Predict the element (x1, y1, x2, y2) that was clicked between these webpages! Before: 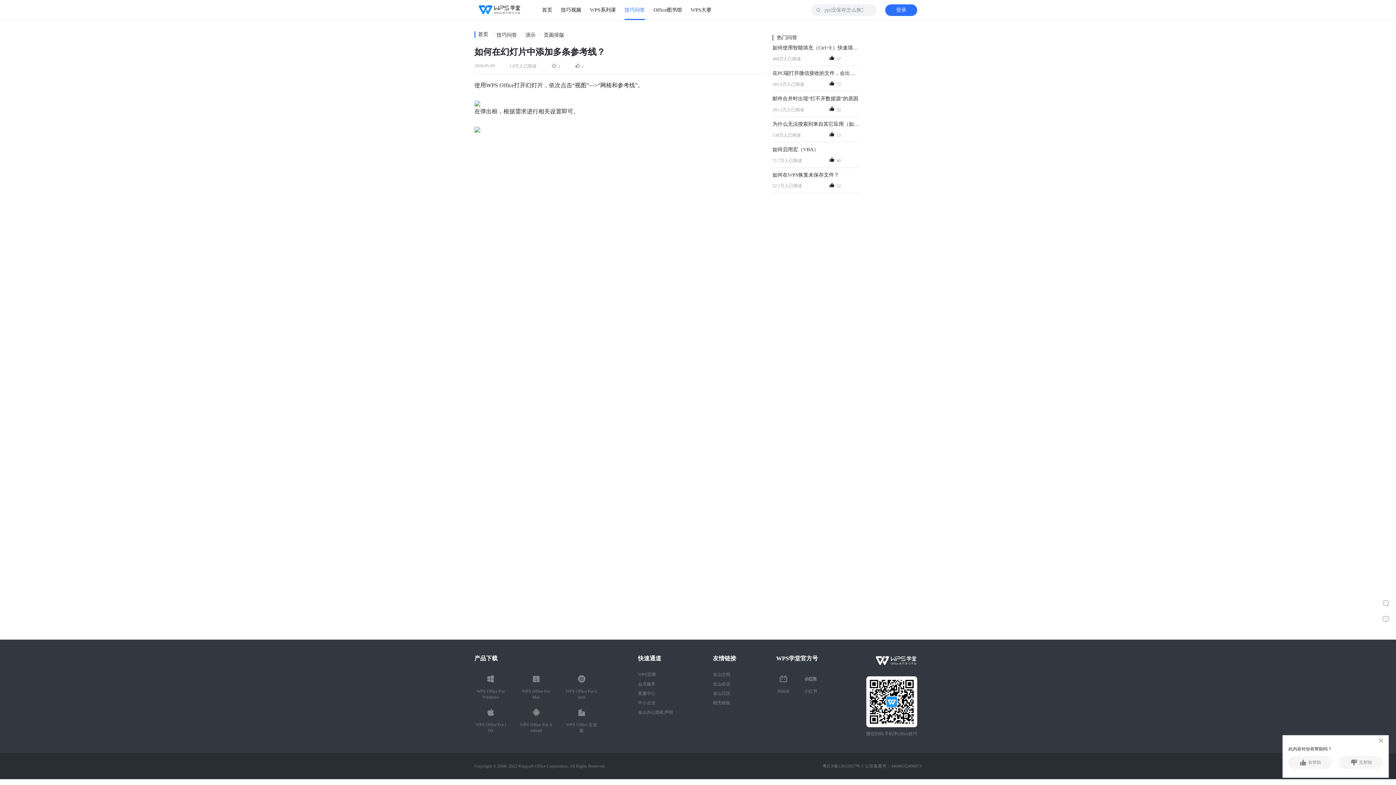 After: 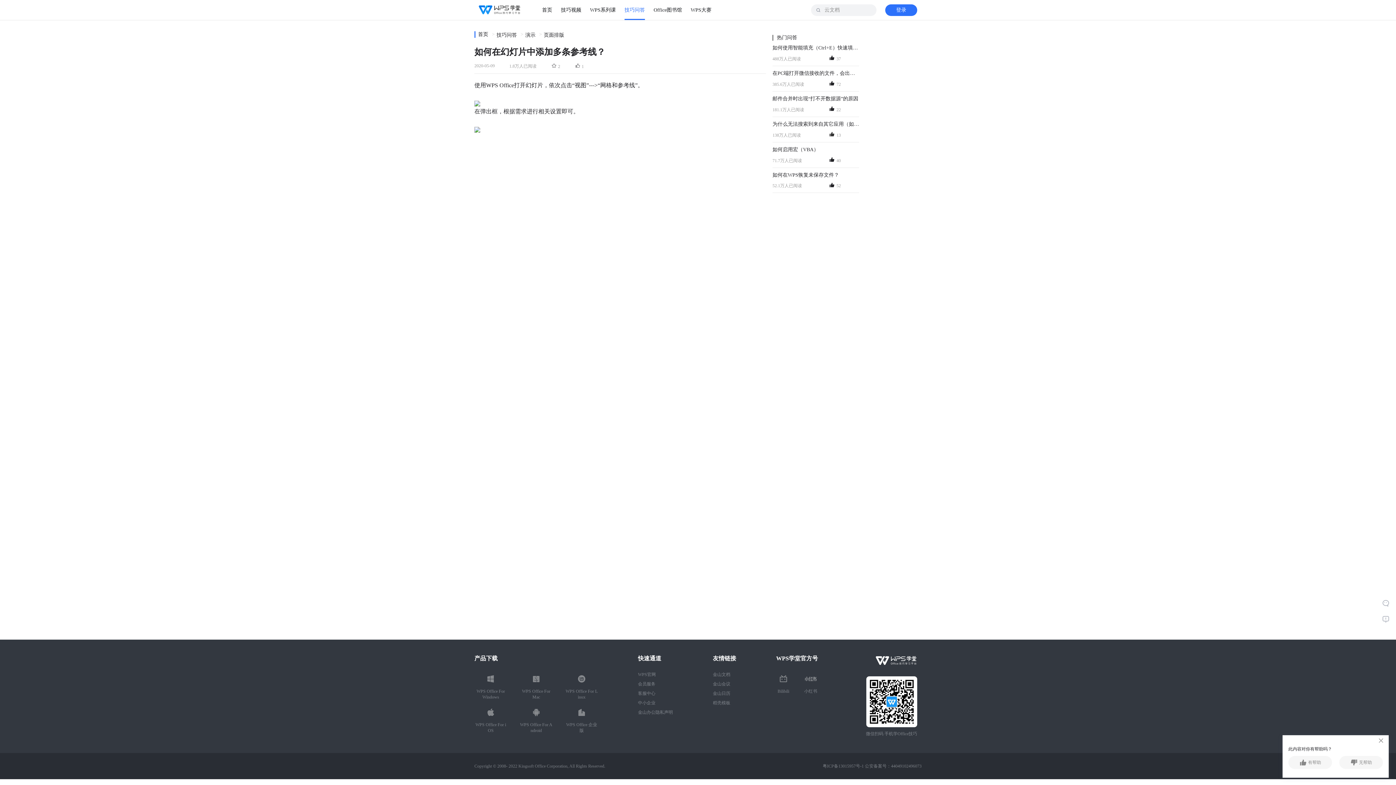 Action: bbox: (772, 120, 859, 142) label: 为什么无法搜索到来自其它应用（如微信/QQ...）的文档？
138万人已阅读  13